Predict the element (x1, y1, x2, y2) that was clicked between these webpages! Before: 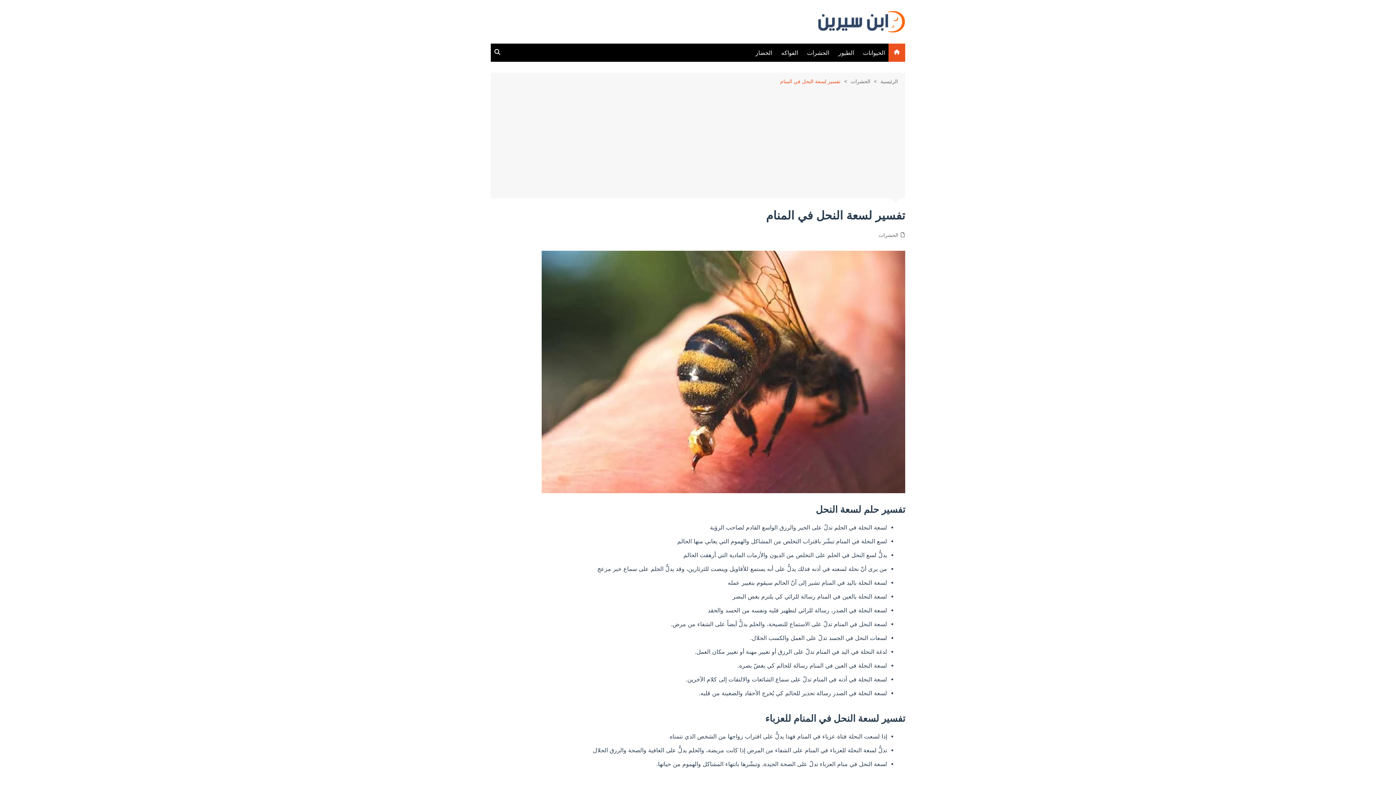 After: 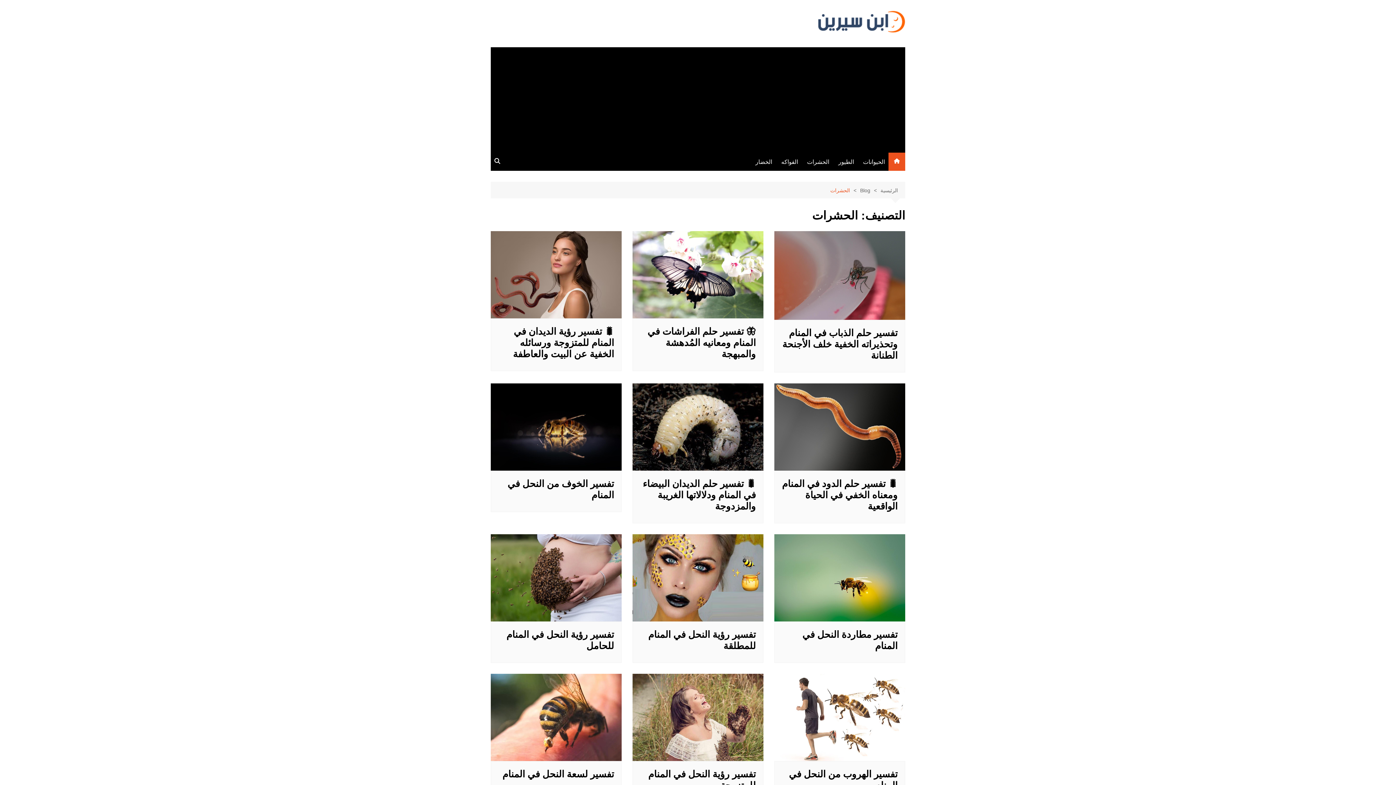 Action: bbox: (840, 77, 870, 86) label: الحشرات